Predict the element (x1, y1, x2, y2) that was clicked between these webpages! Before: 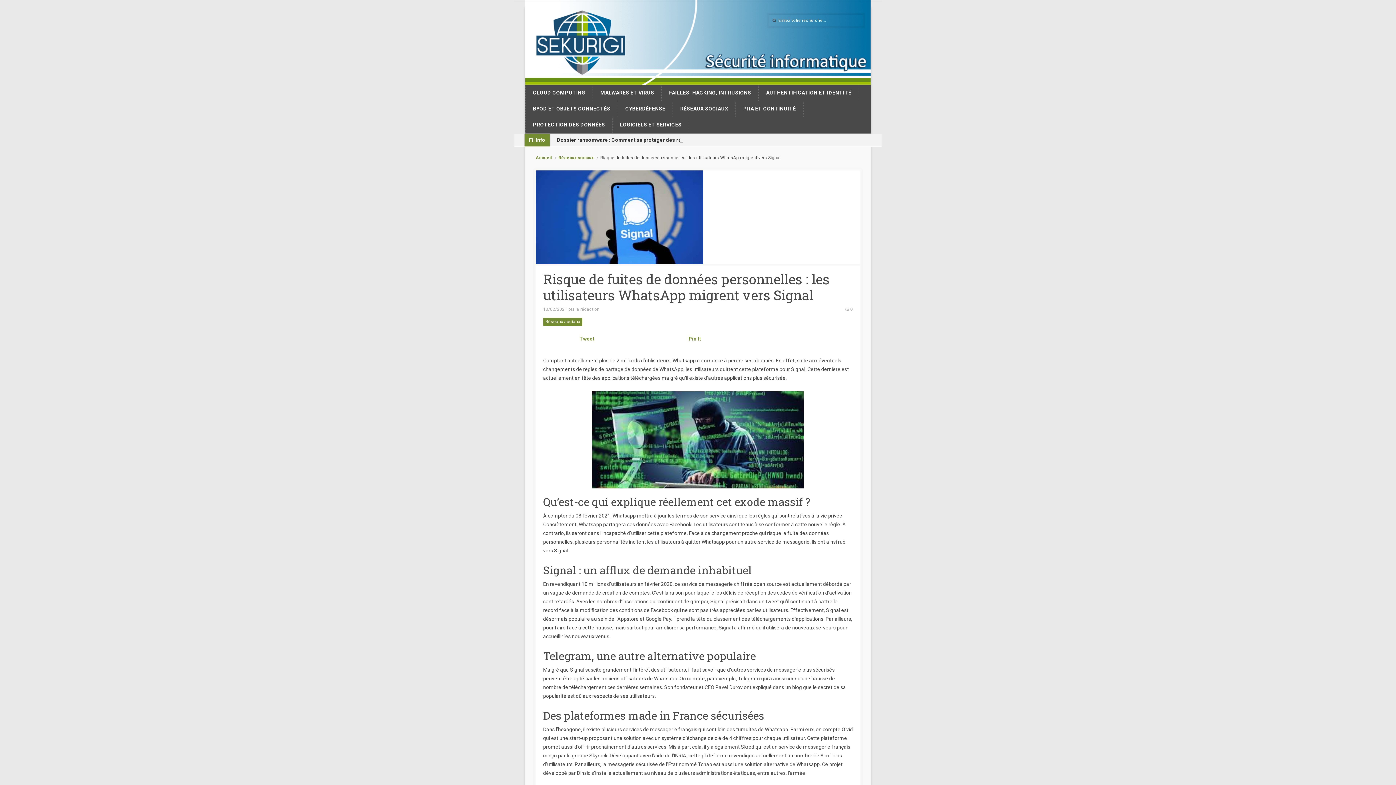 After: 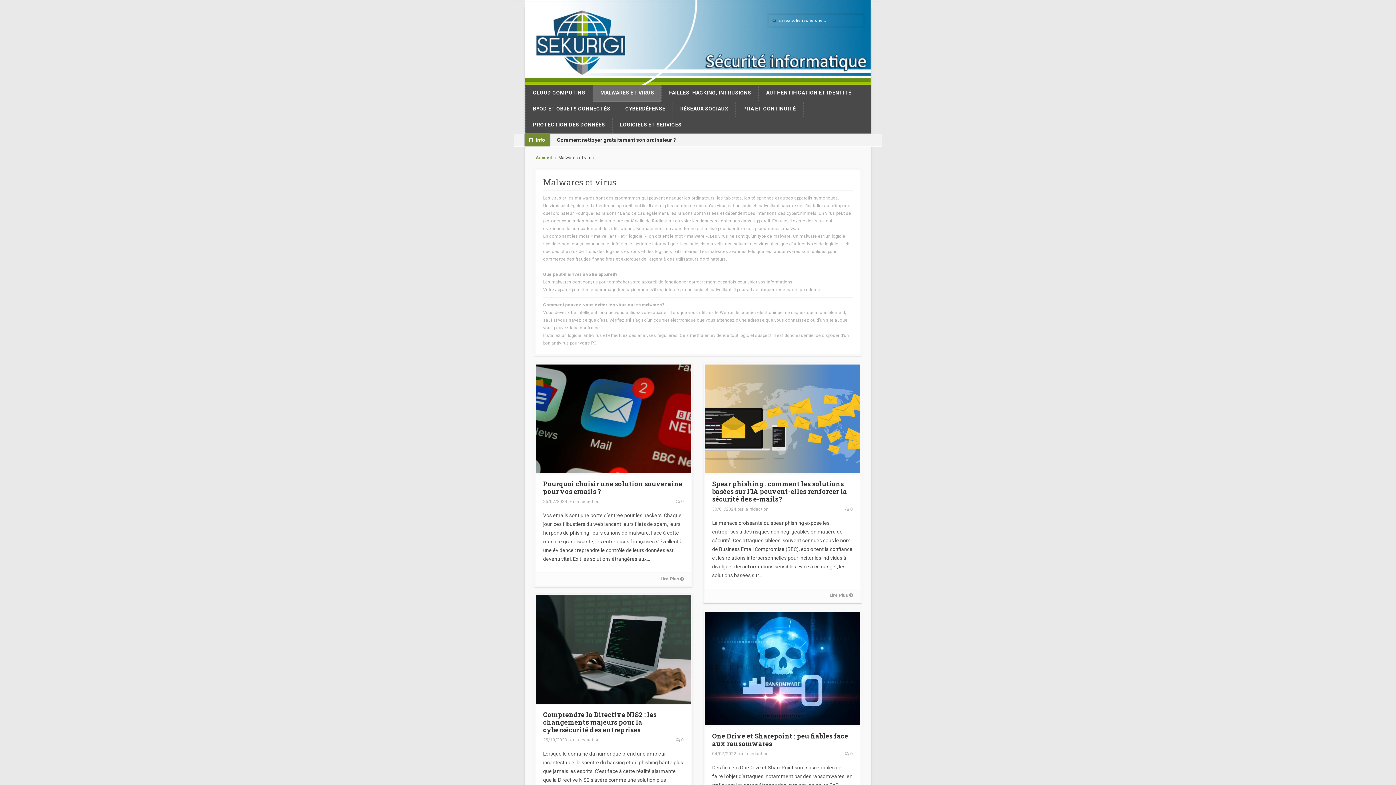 Action: bbox: (593, 84, 661, 101) label: MALWARES ET VIRUS